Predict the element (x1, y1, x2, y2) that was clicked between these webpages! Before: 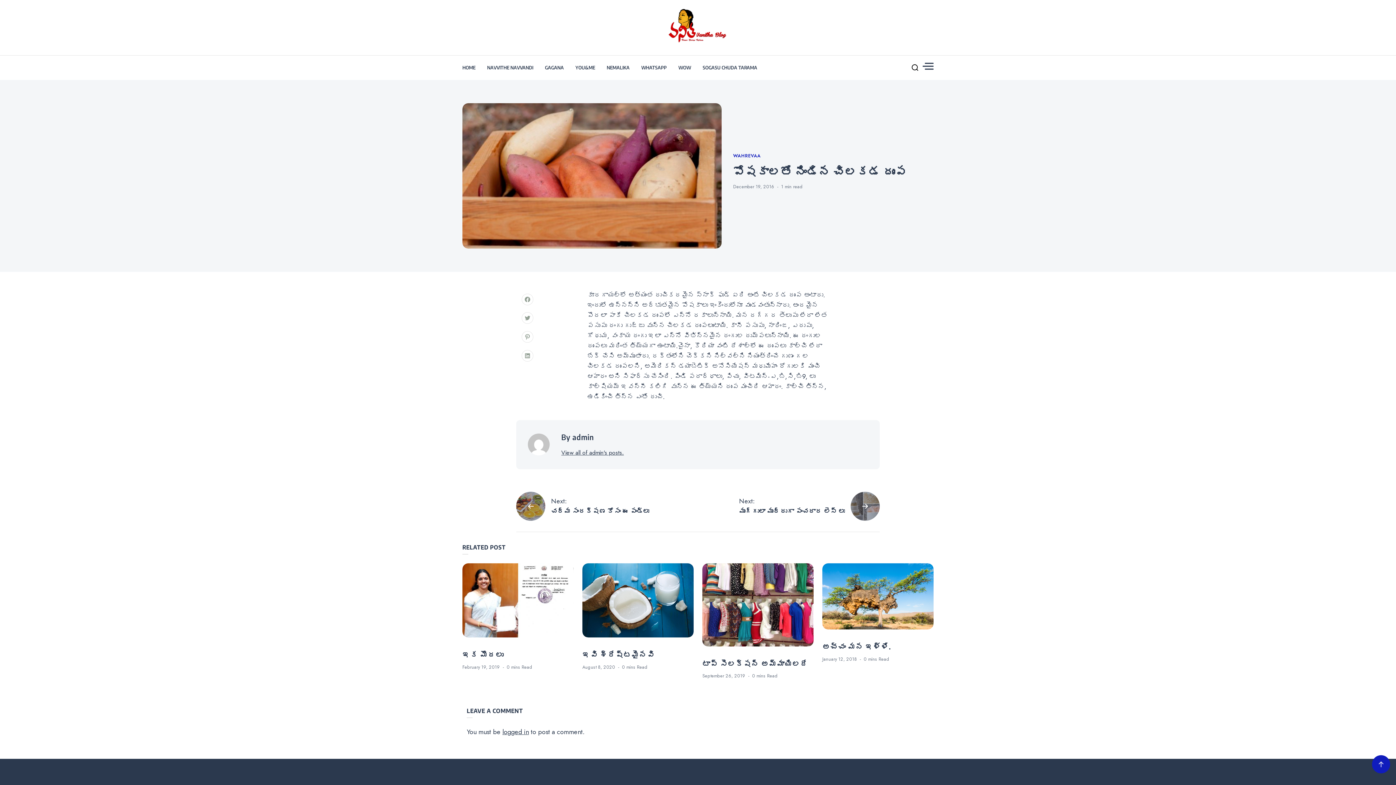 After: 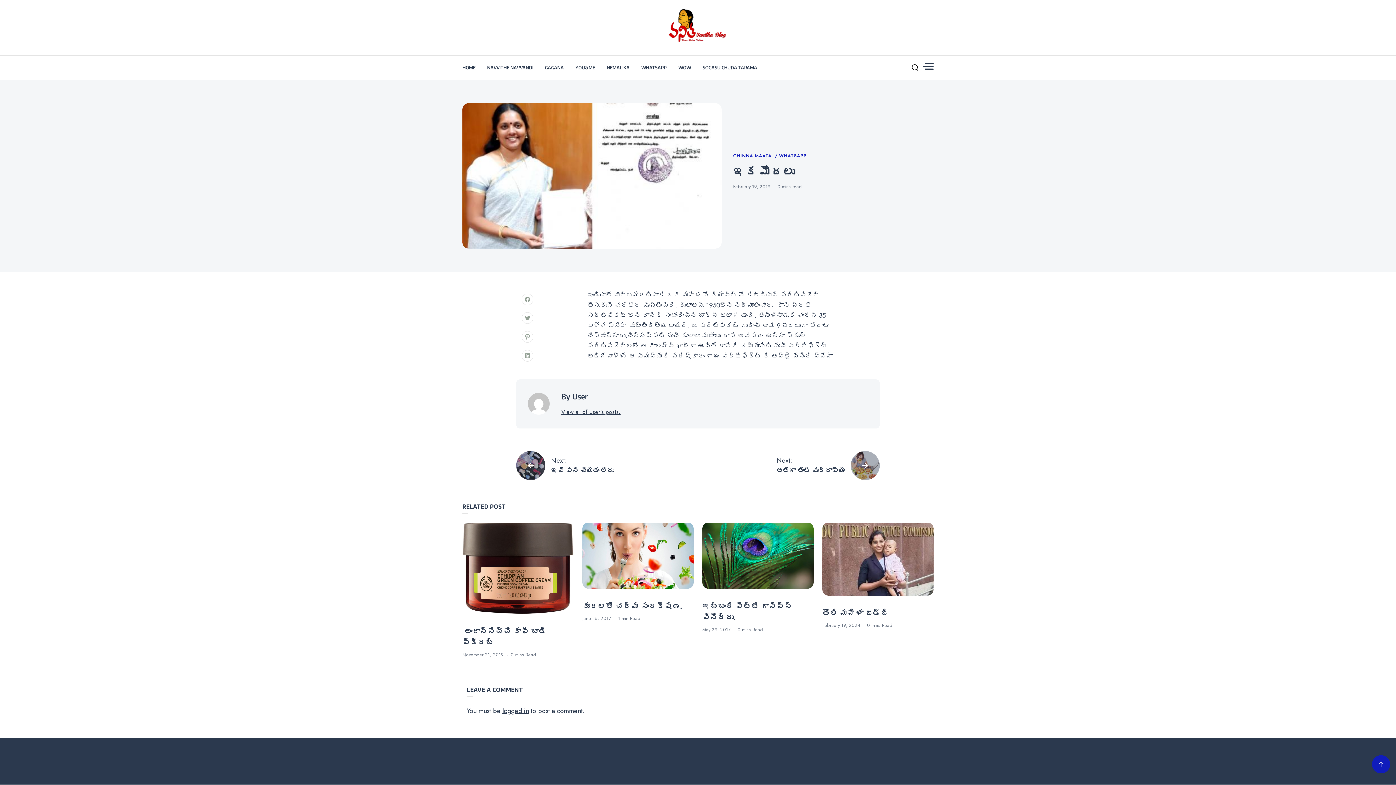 Action: label: ఇక మొదలు bbox: (462, 650, 503, 659)